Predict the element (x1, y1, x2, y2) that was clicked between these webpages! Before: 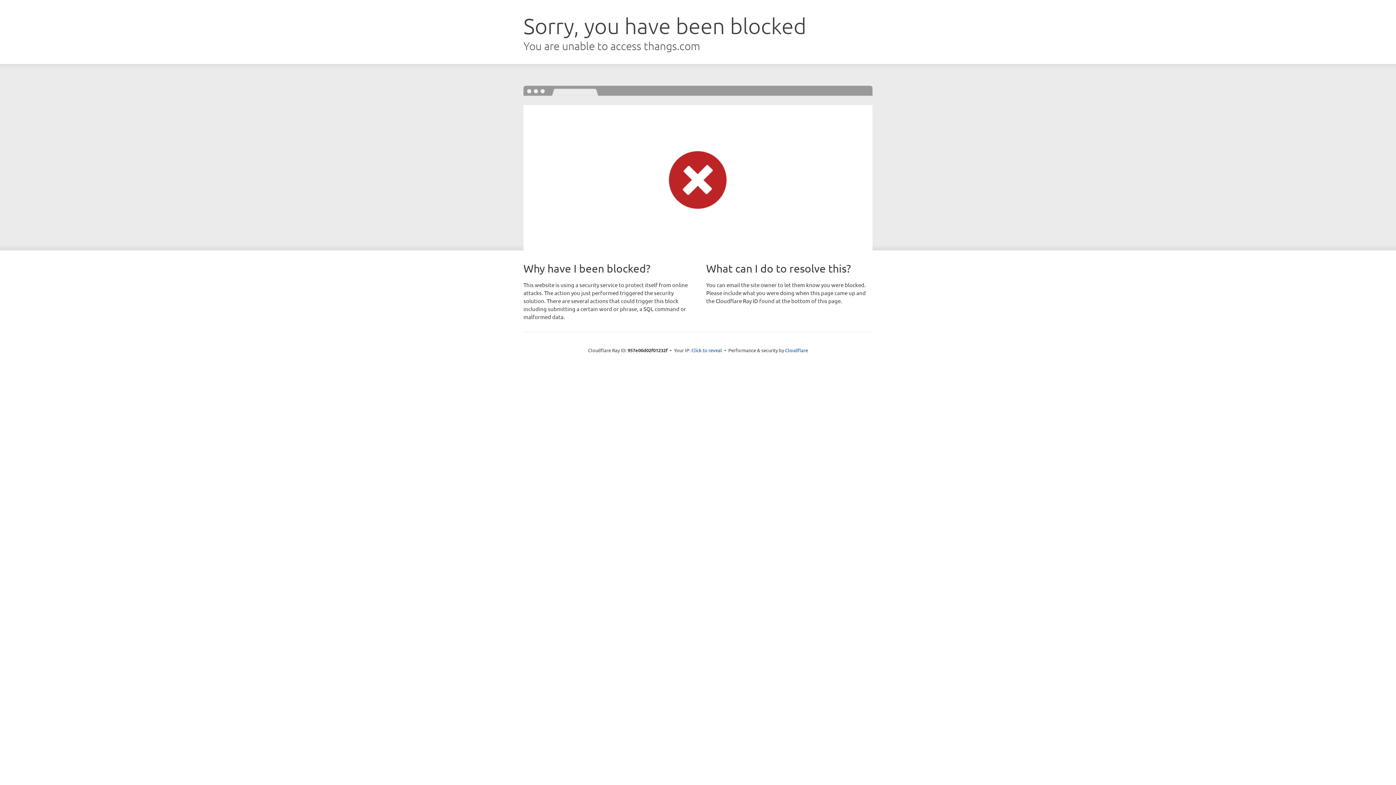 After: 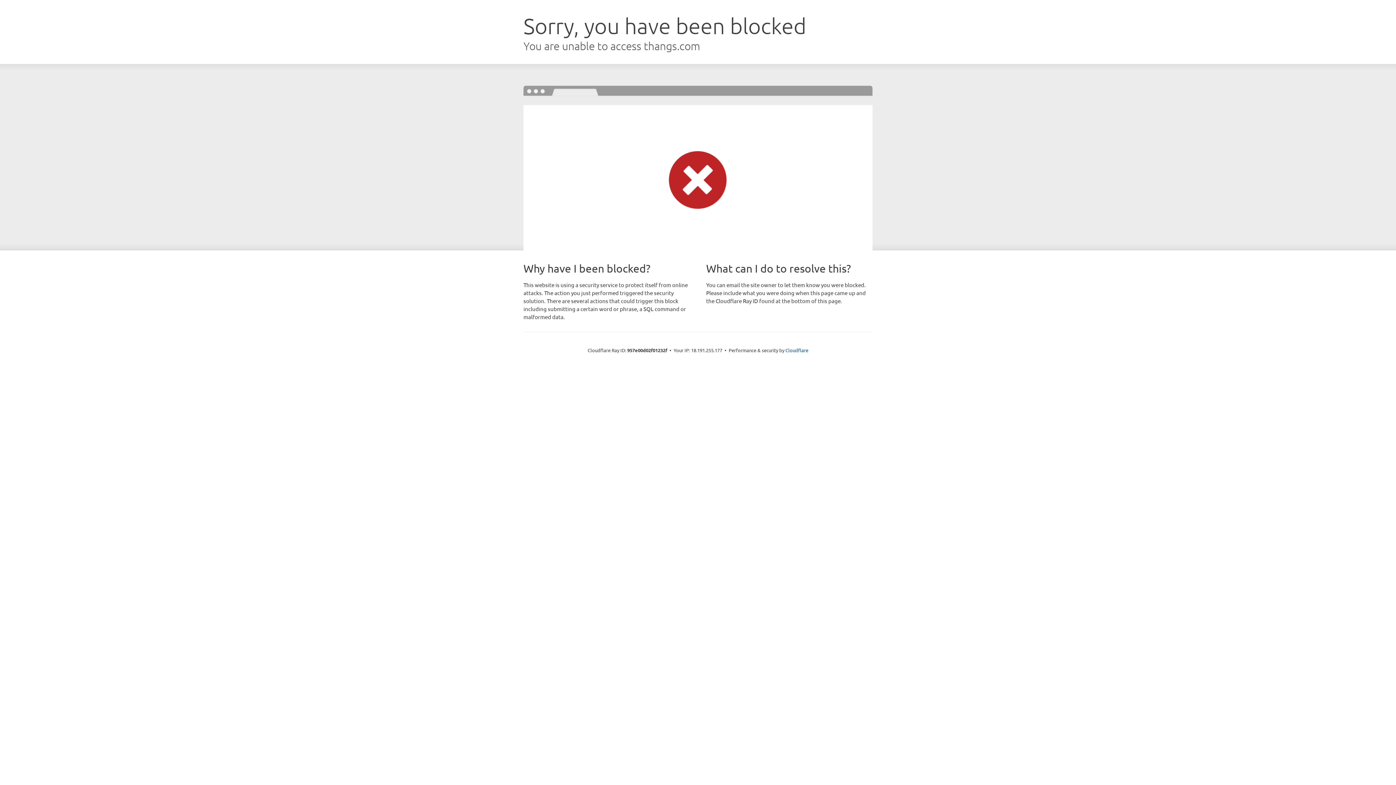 Action: bbox: (691, 346, 722, 353) label: Click to reveal